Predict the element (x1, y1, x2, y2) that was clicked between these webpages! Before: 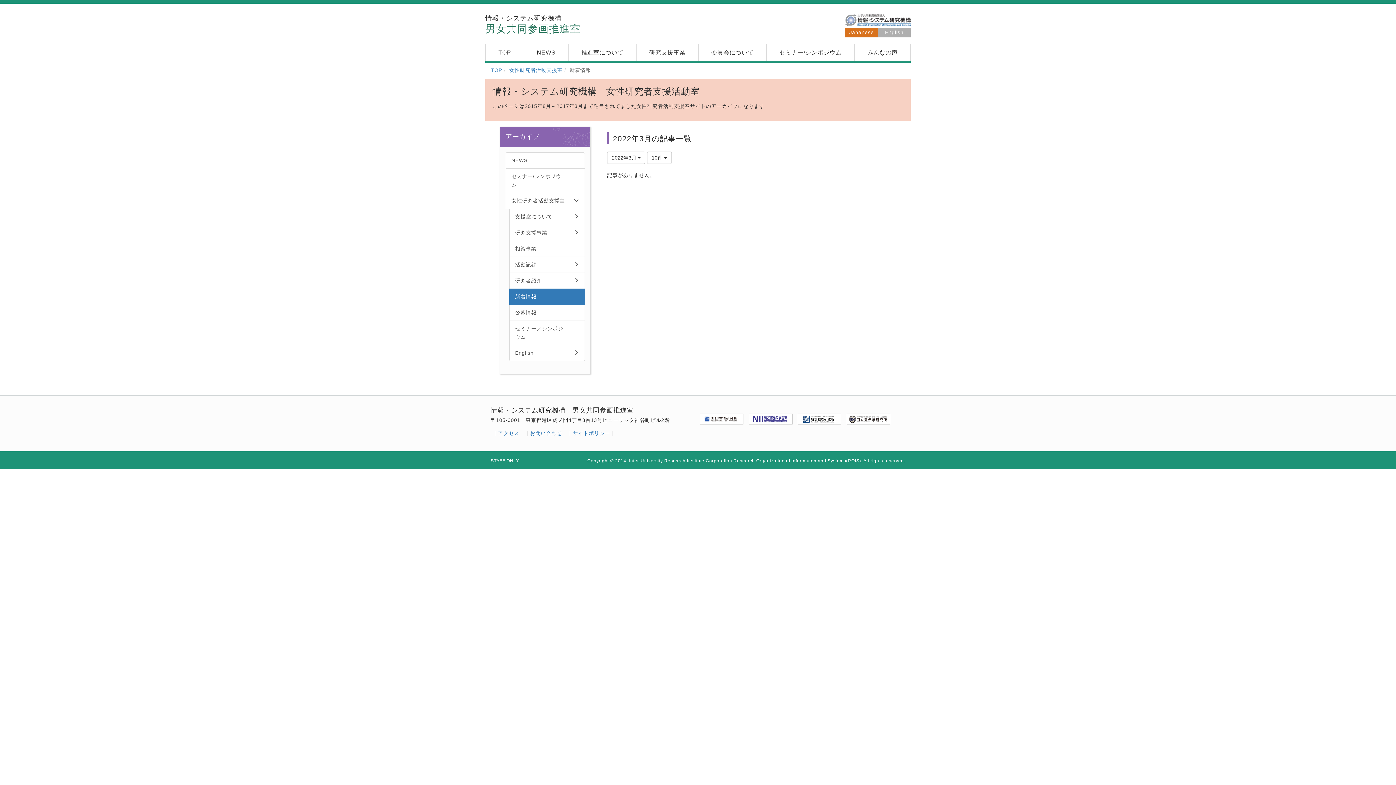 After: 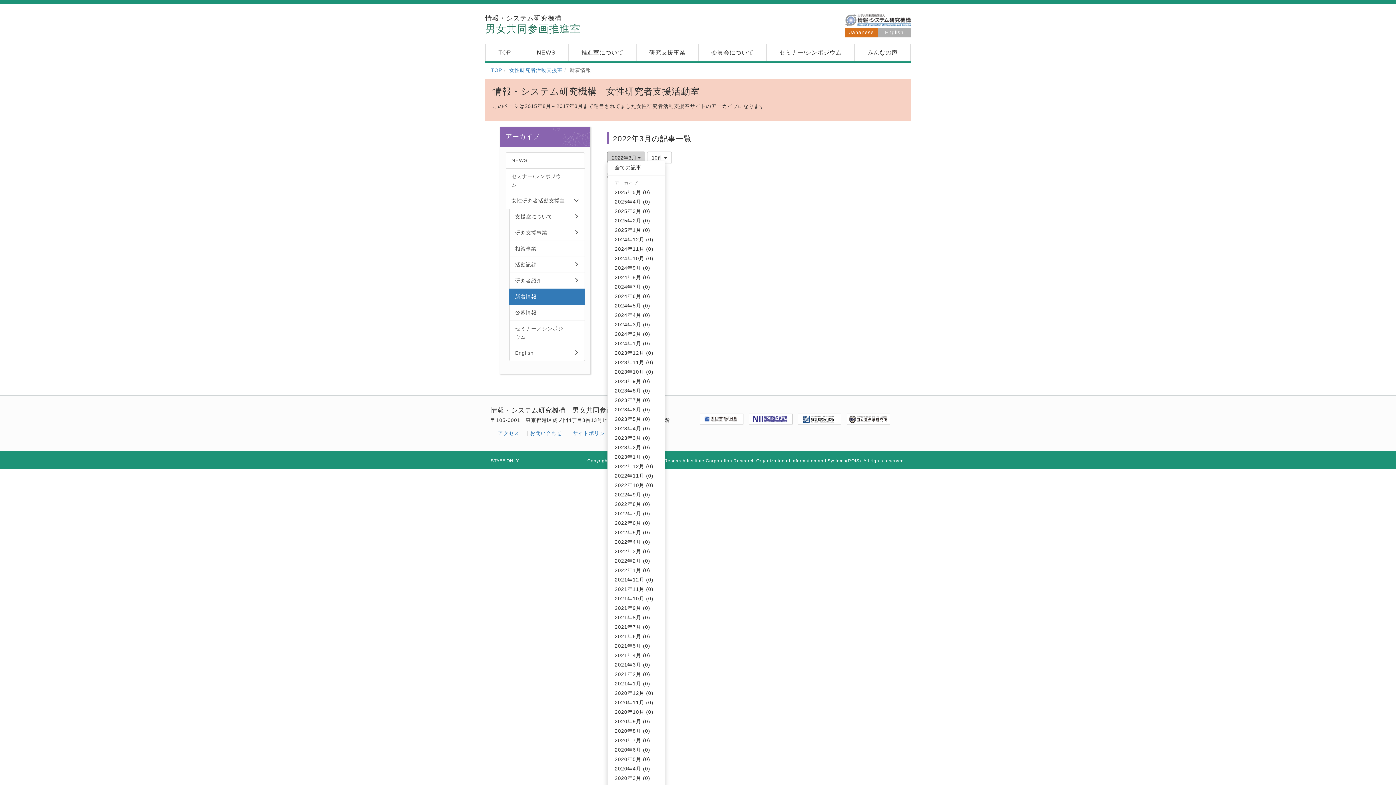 Action: bbox: (607, 151, 645, 164) label: 2022年3月